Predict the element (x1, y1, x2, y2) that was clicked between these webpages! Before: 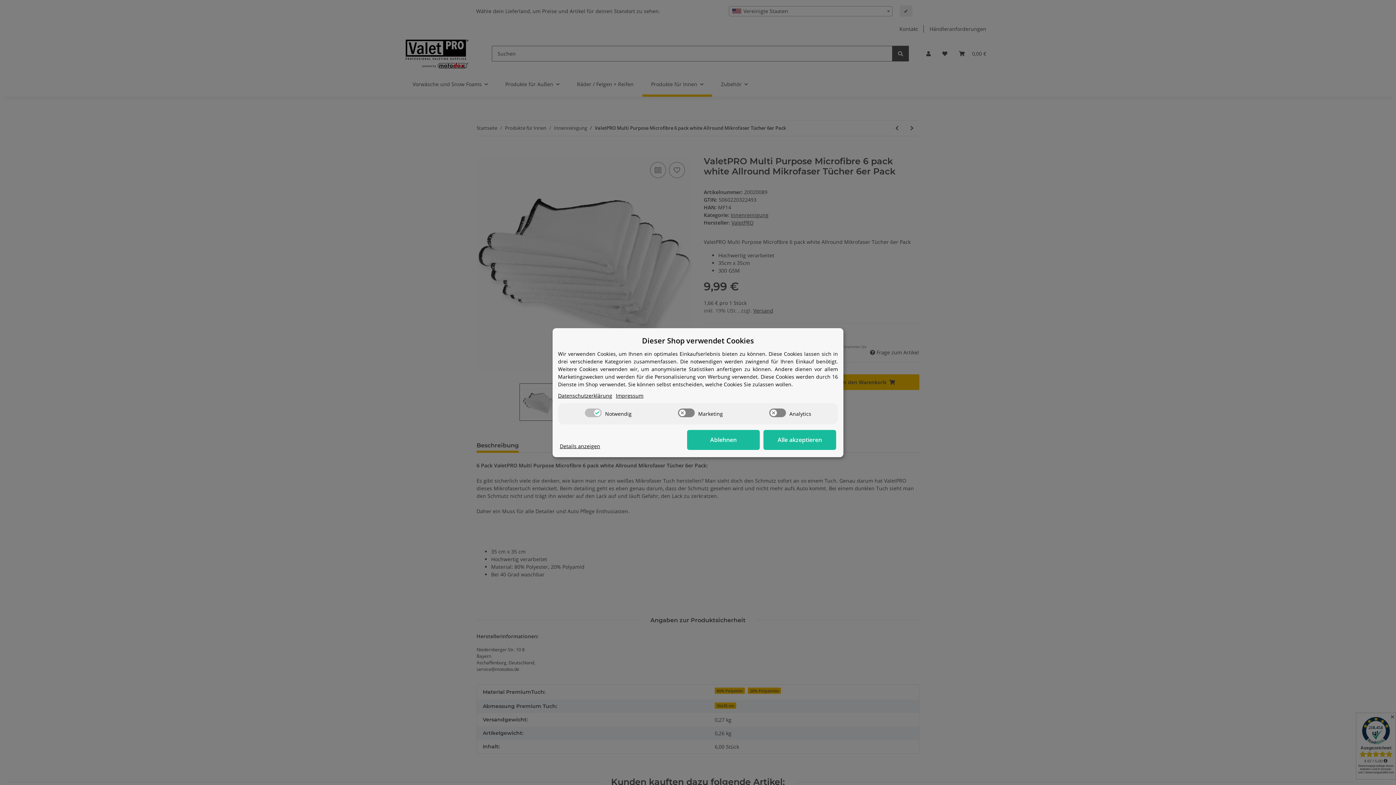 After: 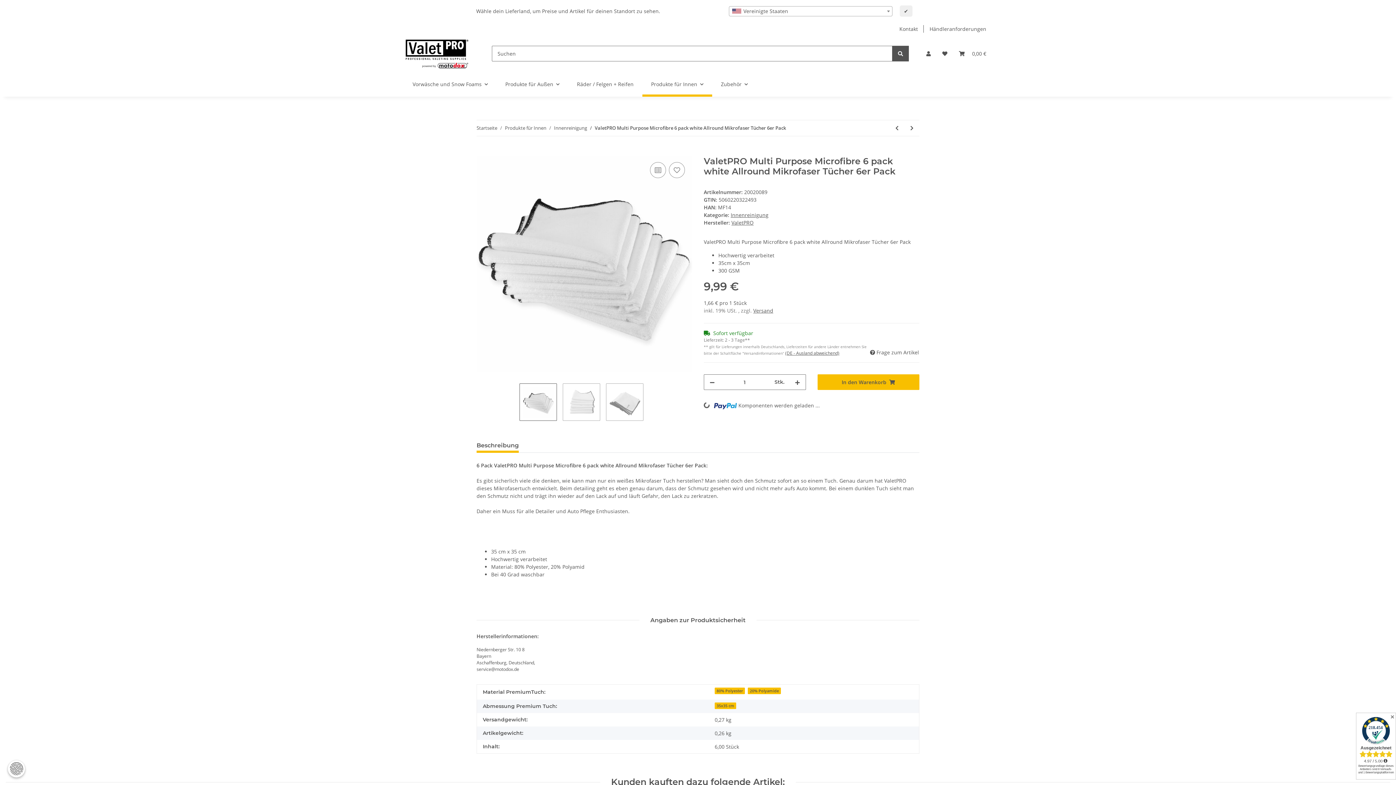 Action: label: Alle akzeptieren bbox: (763, 430, 836, 450)